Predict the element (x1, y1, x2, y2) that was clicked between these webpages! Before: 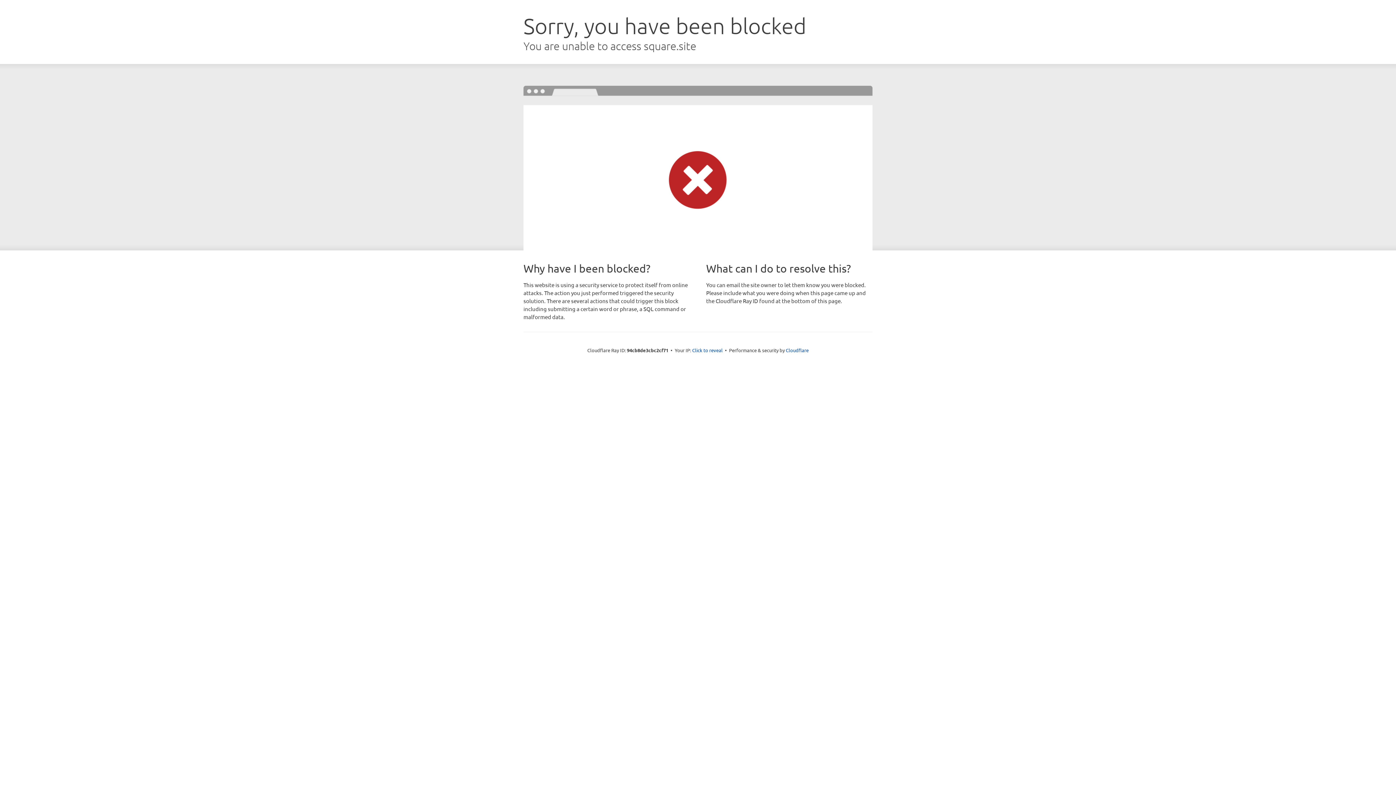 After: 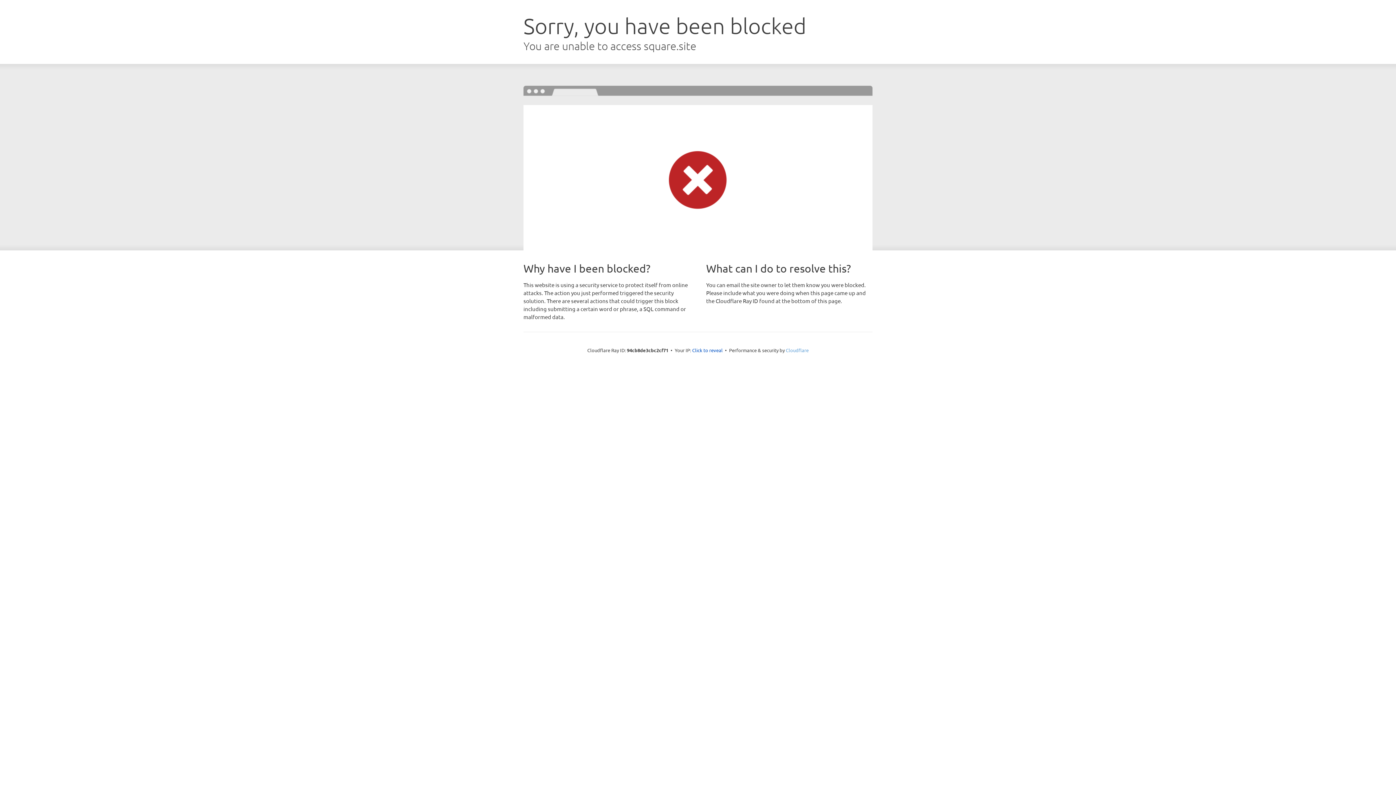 Action: bbox: (786, 347, 808, 353) label: Cloudflare